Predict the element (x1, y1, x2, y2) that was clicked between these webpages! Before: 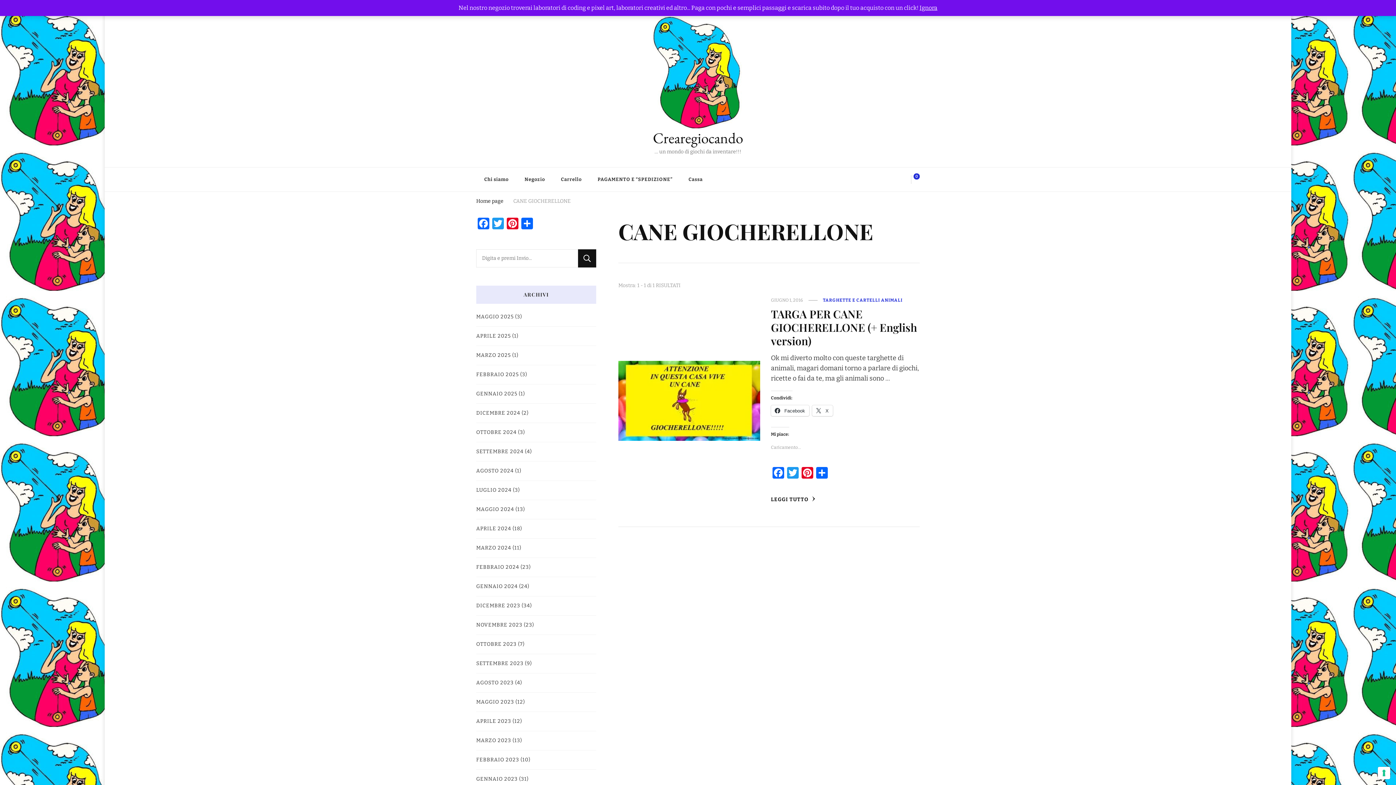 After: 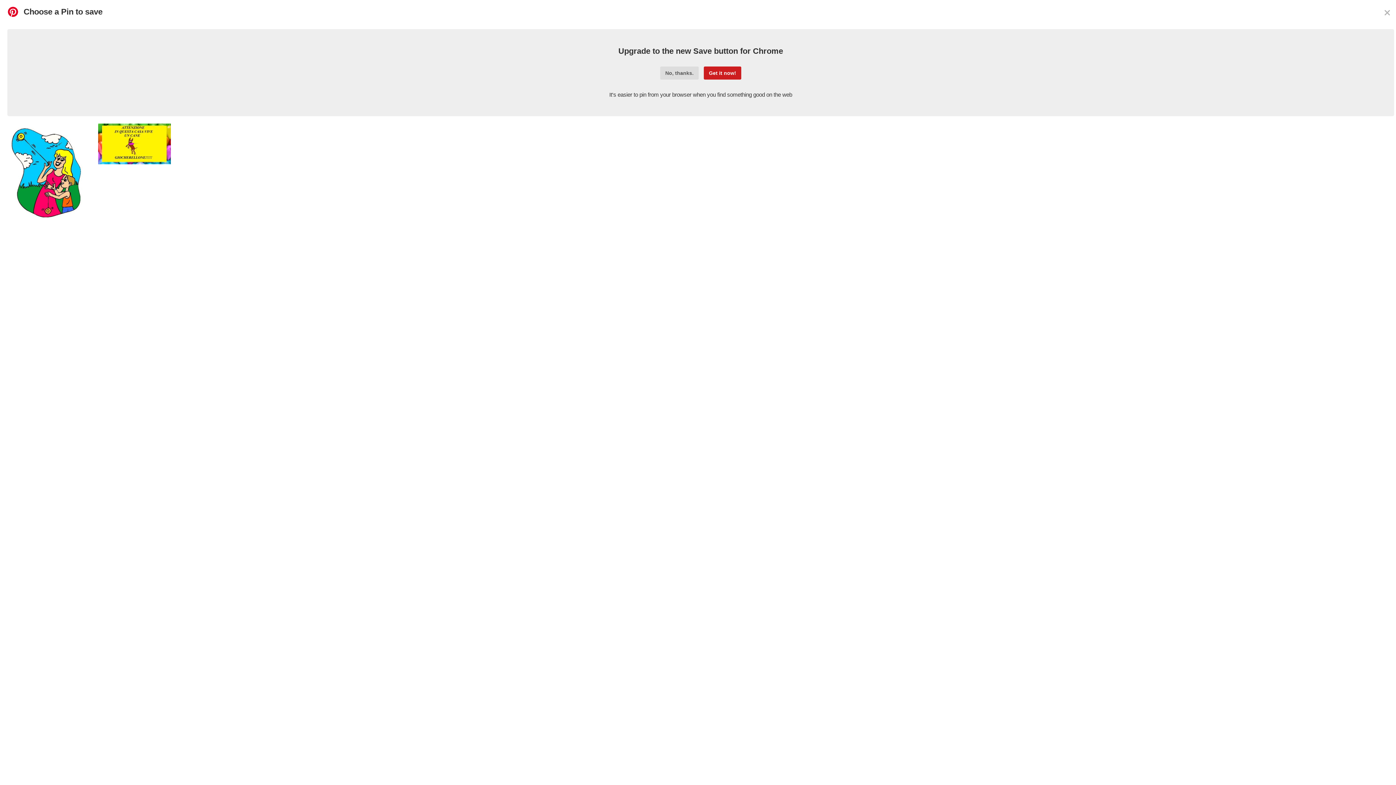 Action: bbox: (505, 217, 520, 231) label: Pinterest